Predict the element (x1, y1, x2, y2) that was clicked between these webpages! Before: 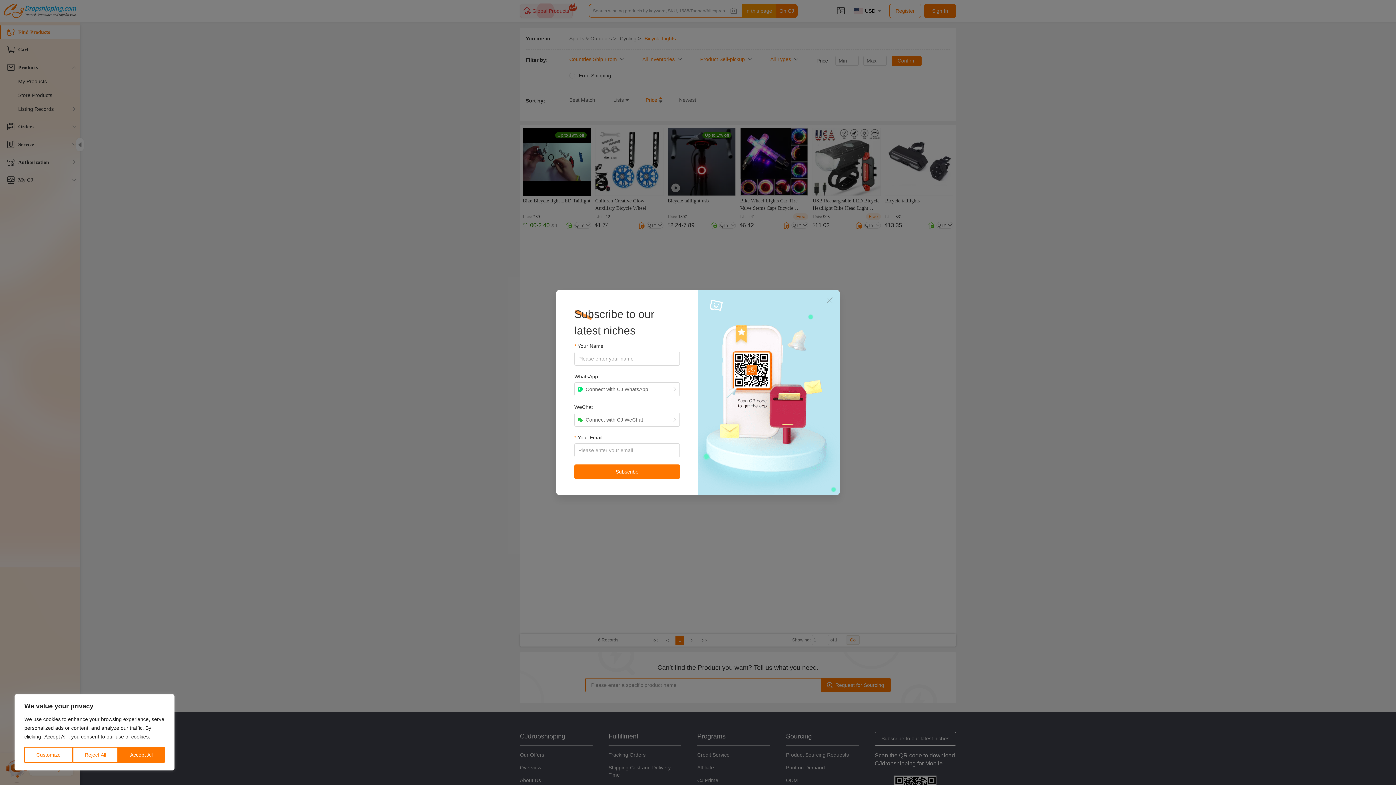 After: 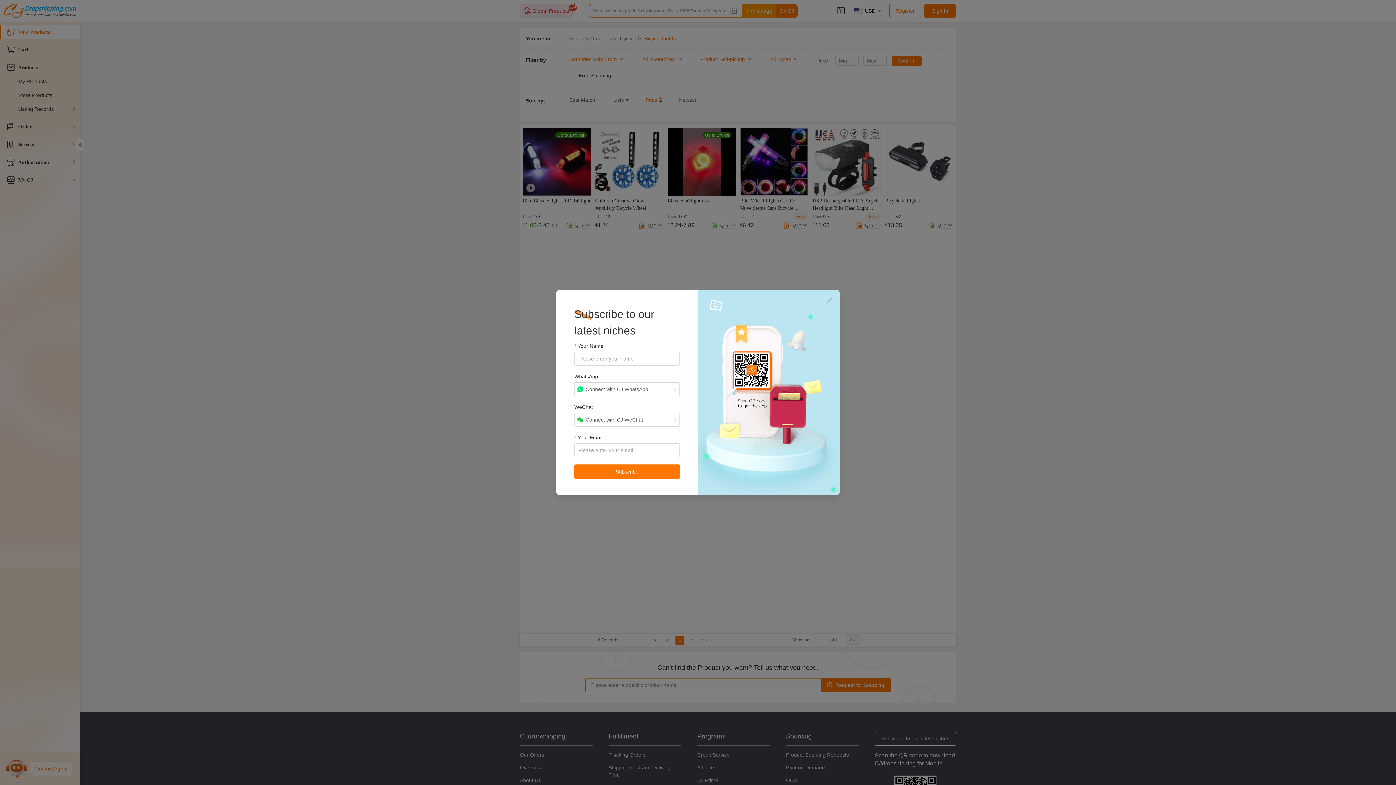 Action: bbox: (118, 747, 164, 763) label: Accept All